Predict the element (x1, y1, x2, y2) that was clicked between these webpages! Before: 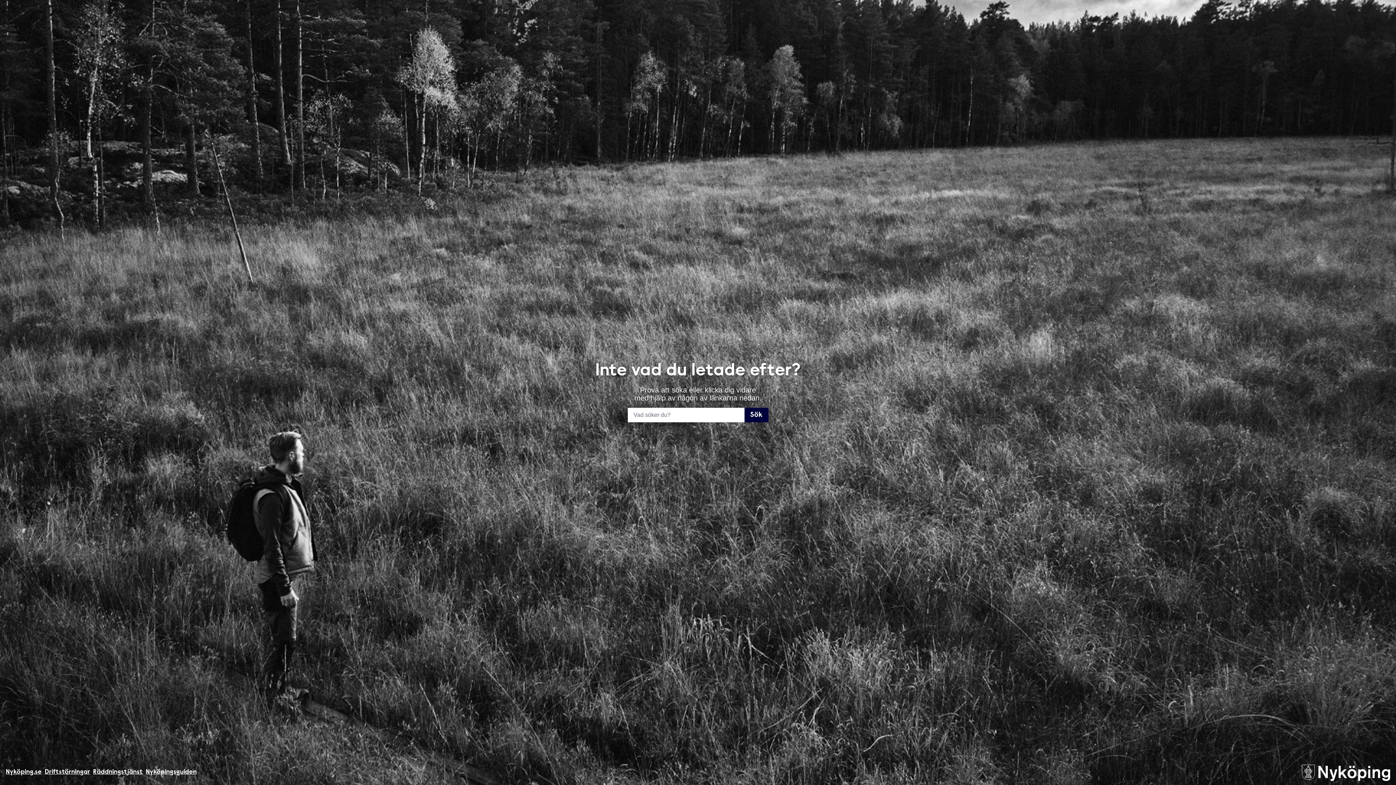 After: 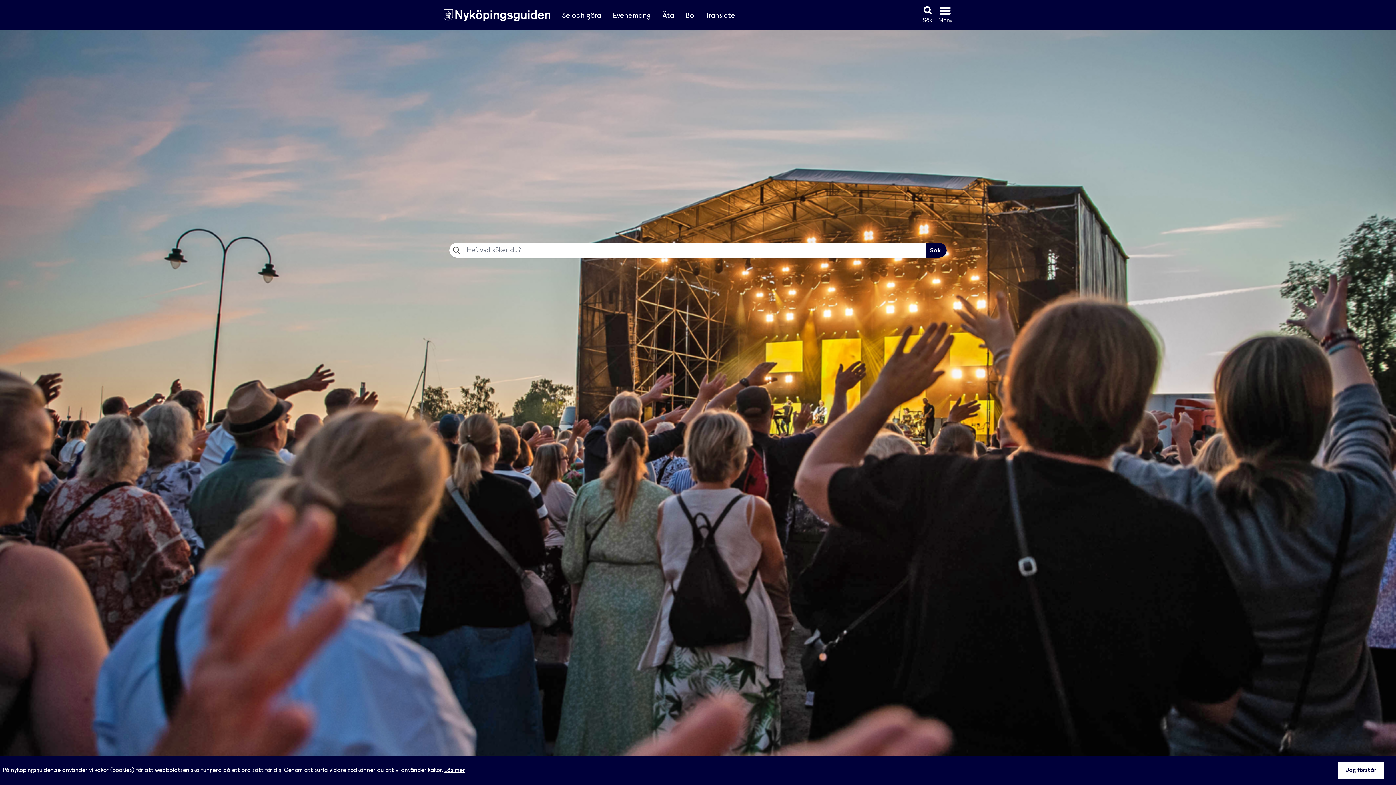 Action: label: Nyköpingsguiden bbox: (145, 768, 199, 785)